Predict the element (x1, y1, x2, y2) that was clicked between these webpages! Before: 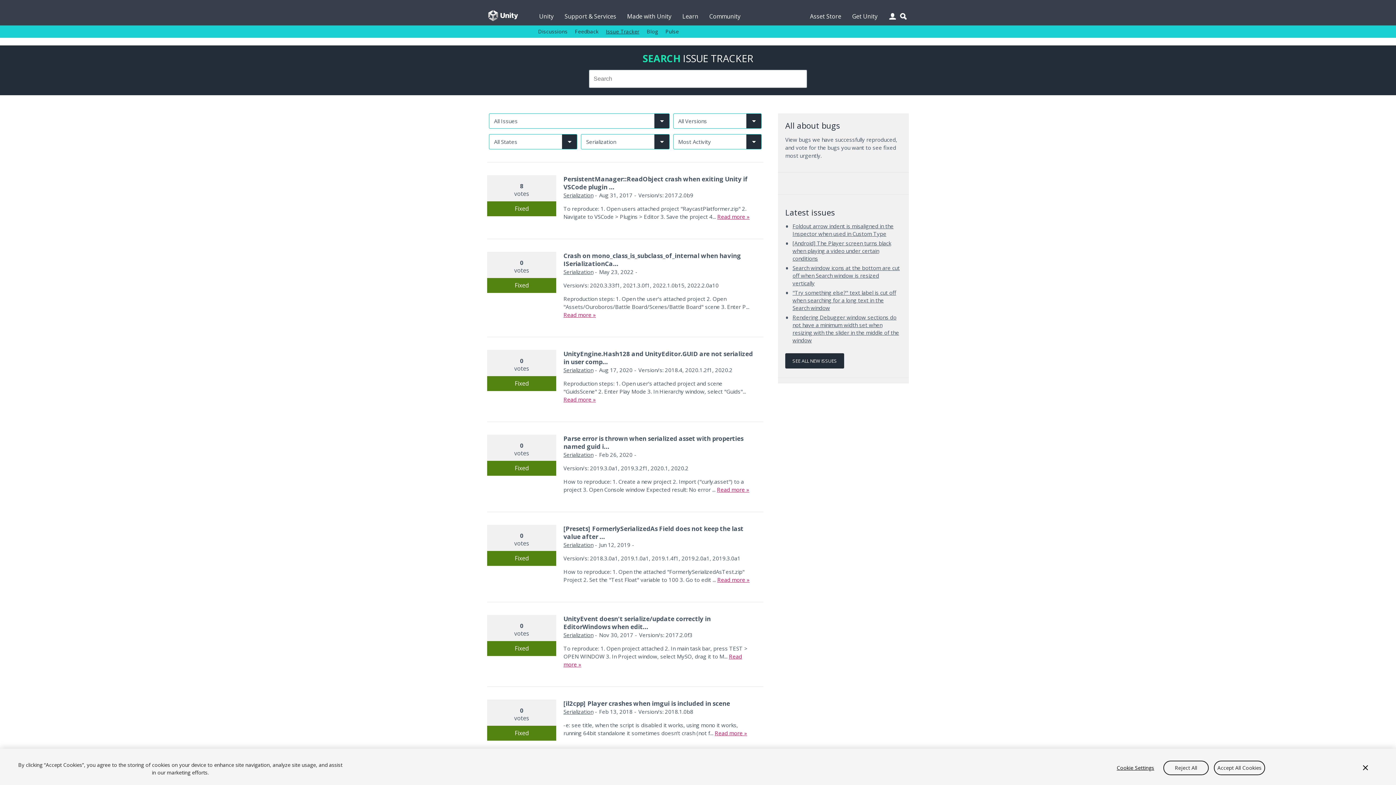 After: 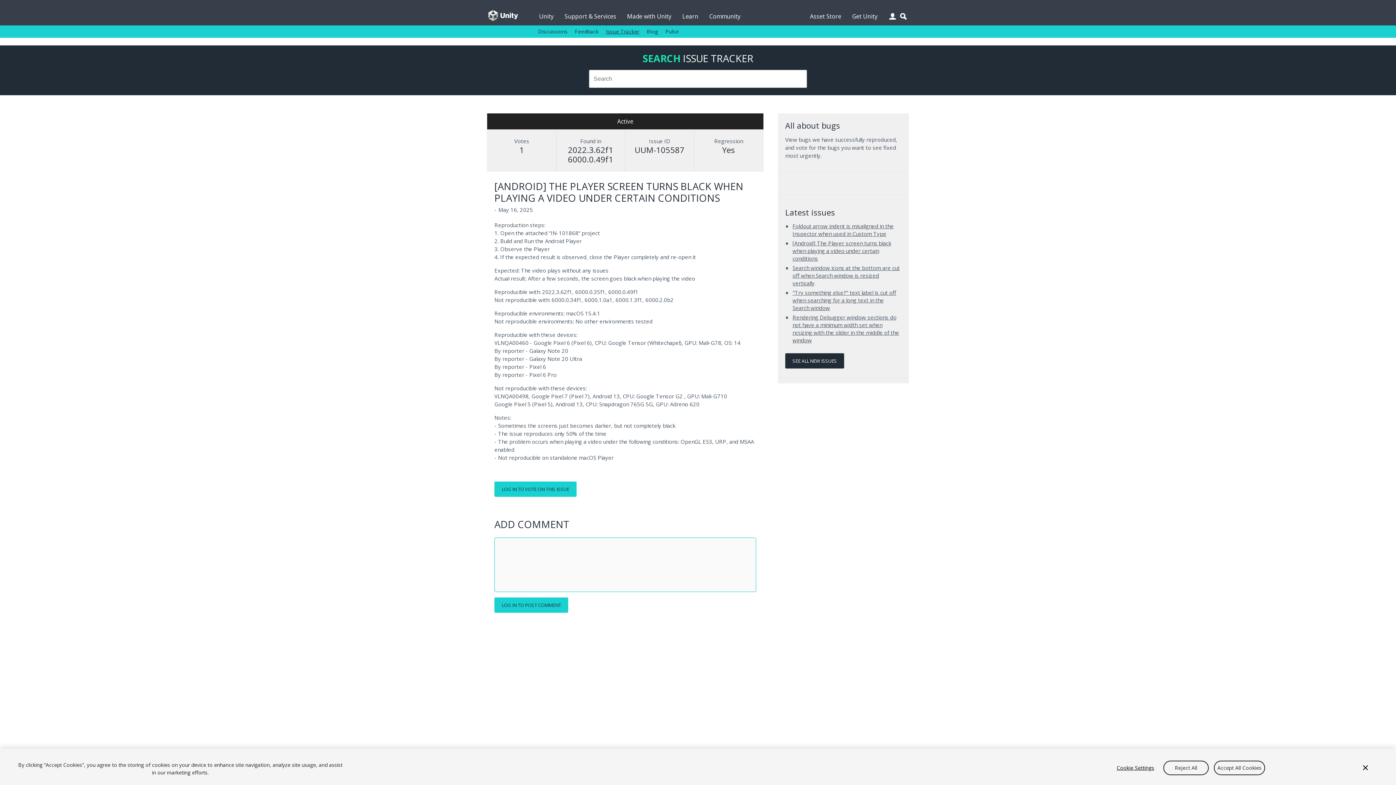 Action: label: [Android] The Player screen turns black when playing a video under certain conditions bbox: (792, 239, 891, 262)